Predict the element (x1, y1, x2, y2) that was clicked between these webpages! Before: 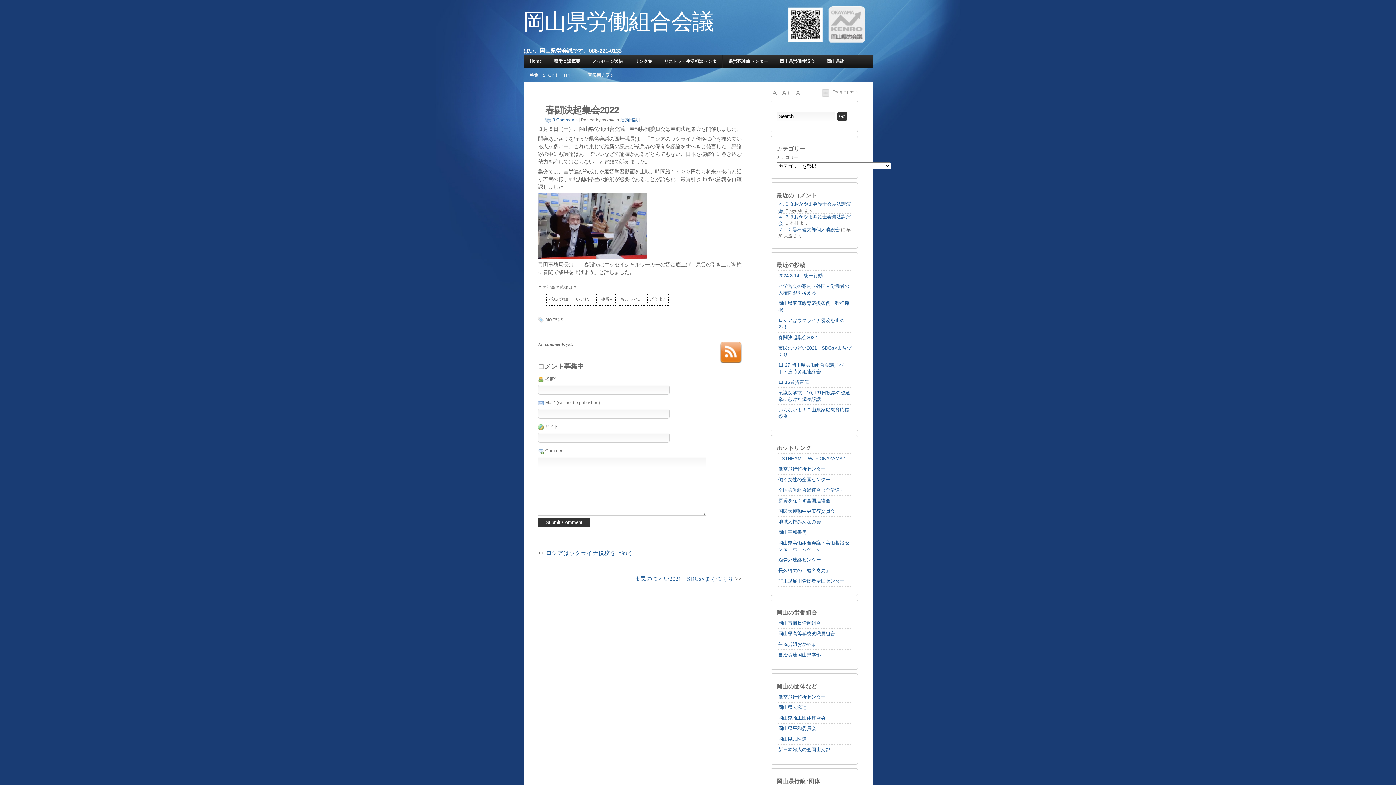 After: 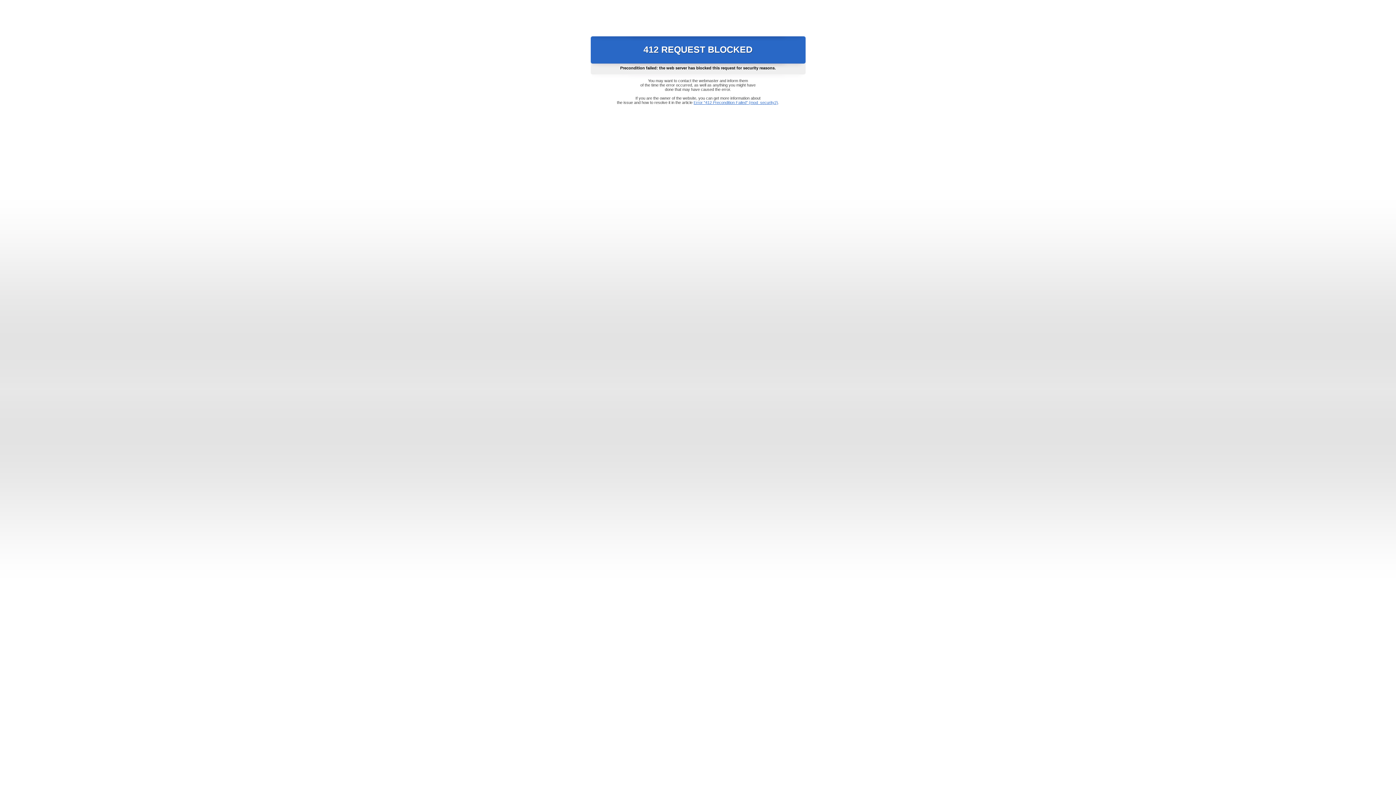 Action: bbox: (778, 474, 852, 485) label: 働く女性の全国センター